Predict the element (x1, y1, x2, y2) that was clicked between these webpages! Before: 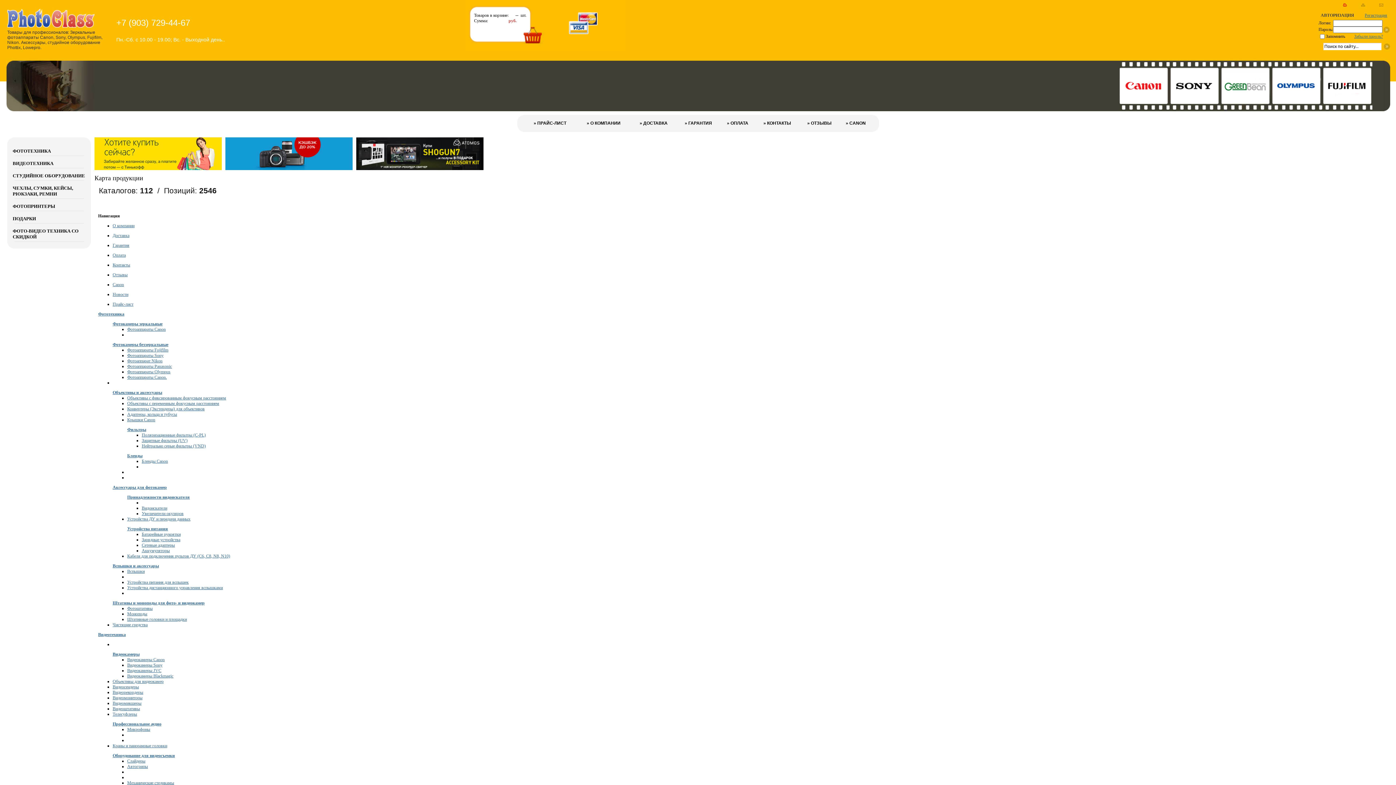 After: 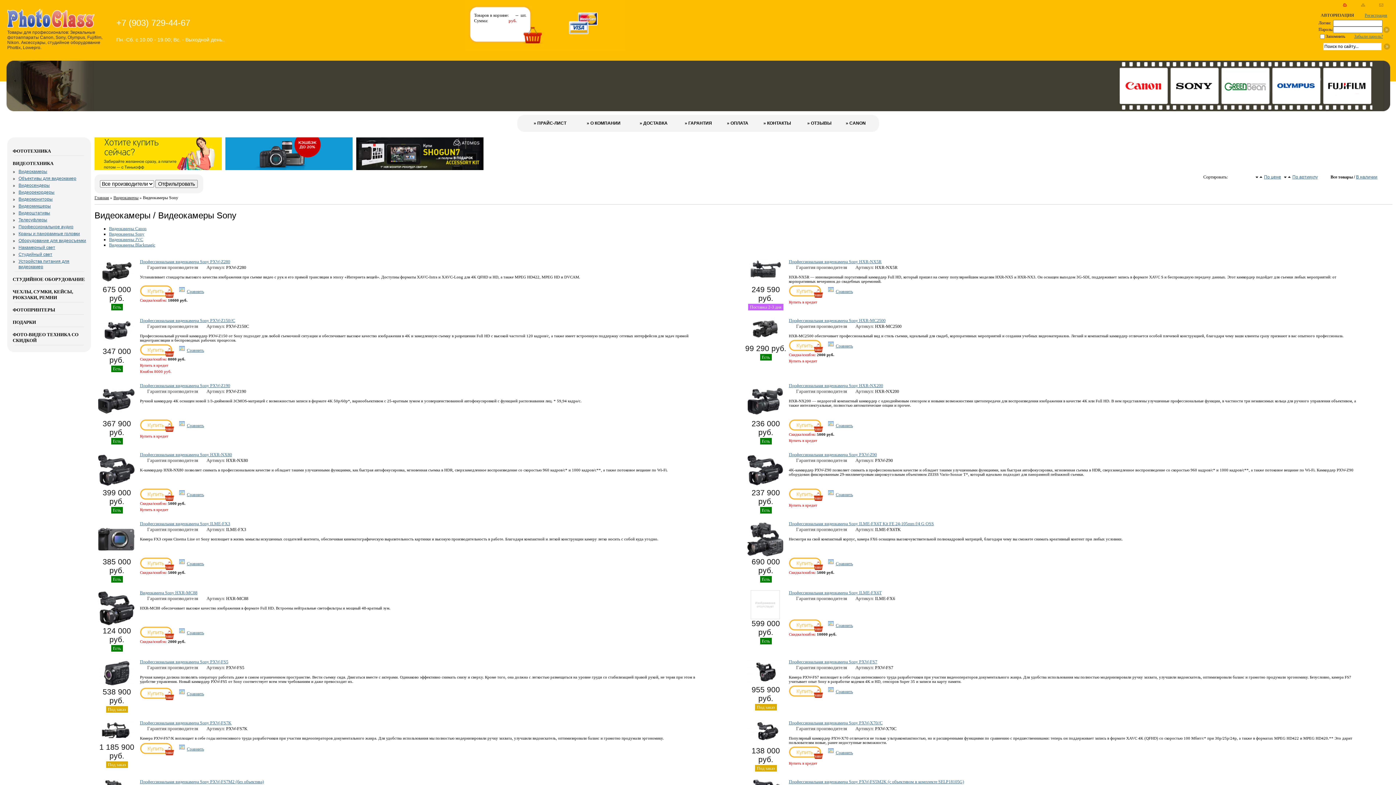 Action: bbox: (127, 662, 162, 668) label: Видеокамеры Sony